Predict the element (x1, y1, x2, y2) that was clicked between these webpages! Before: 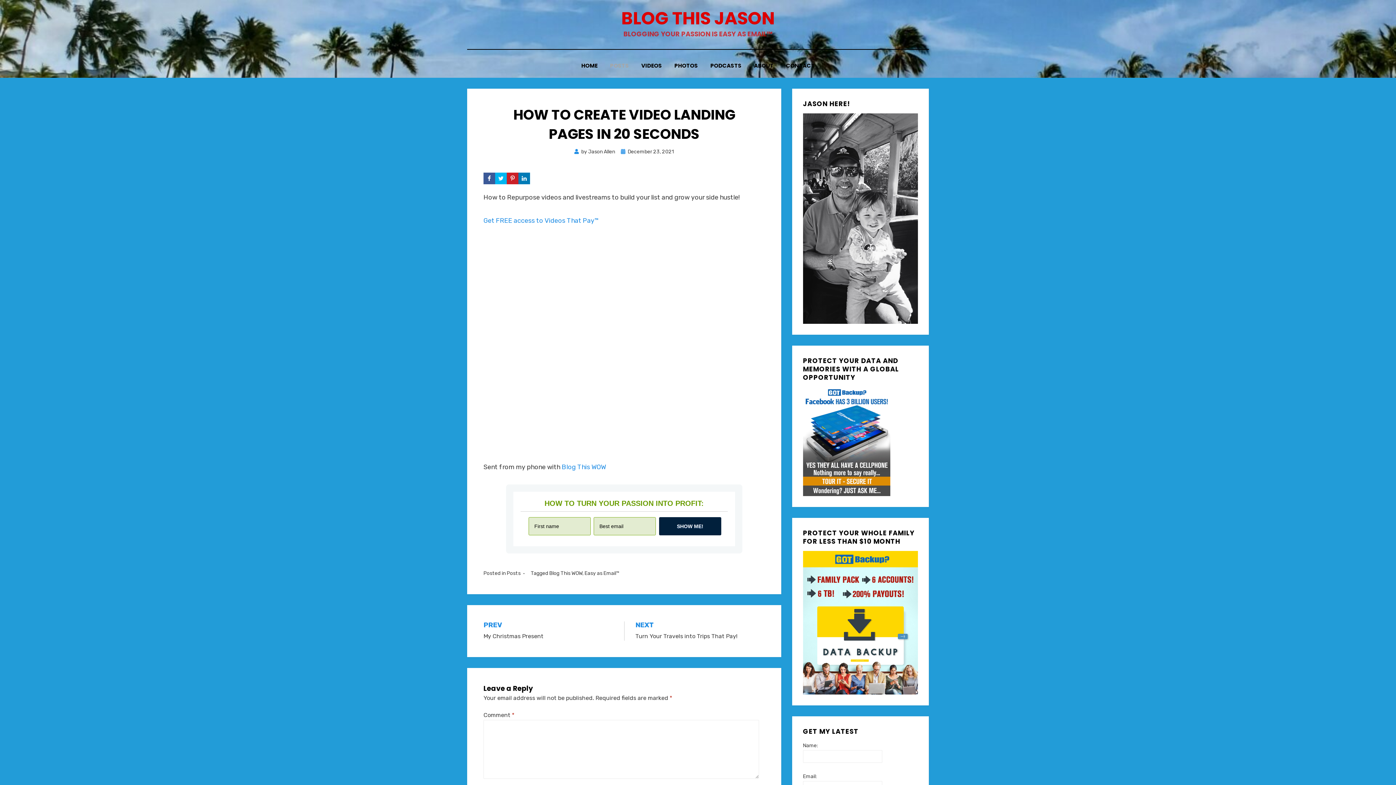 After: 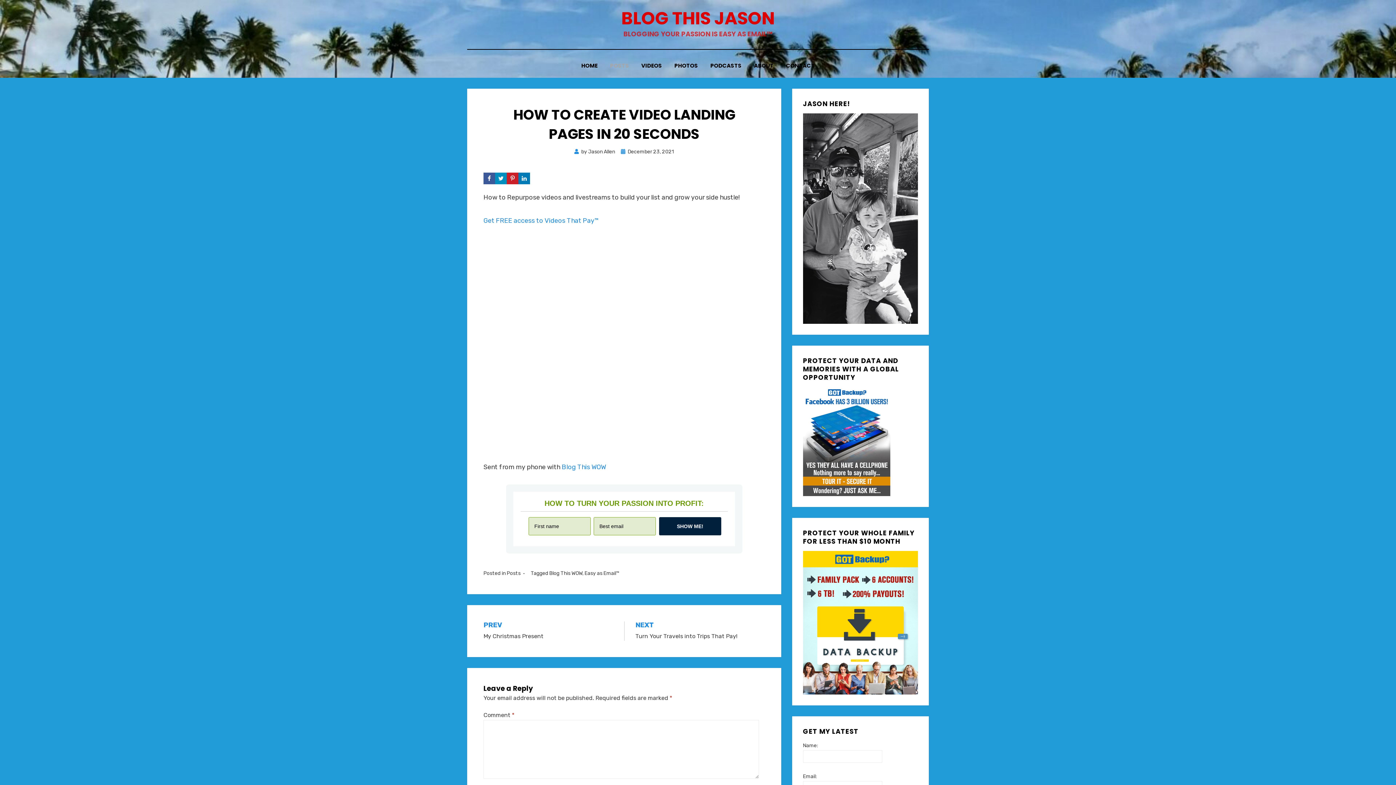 Action: bbox: (495, 172, 506, 184)